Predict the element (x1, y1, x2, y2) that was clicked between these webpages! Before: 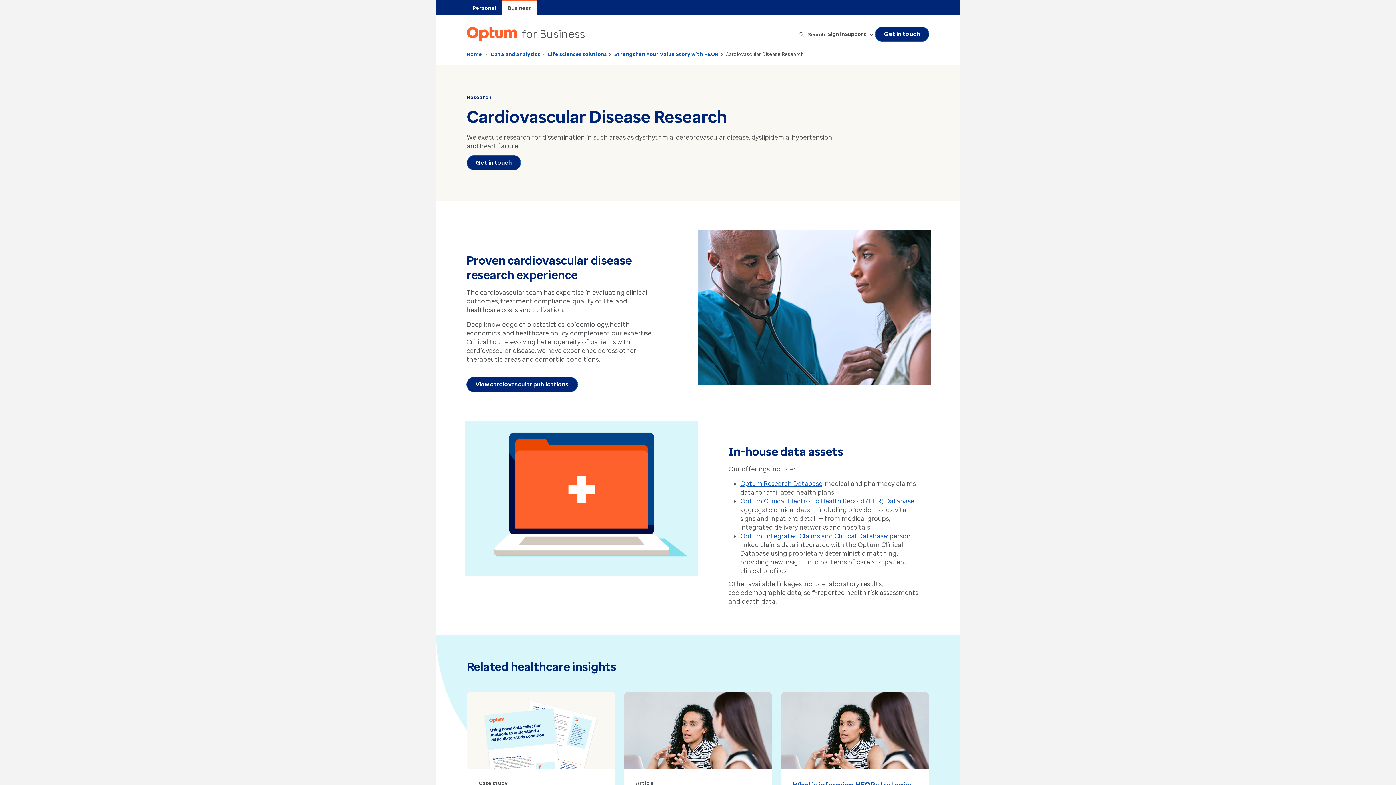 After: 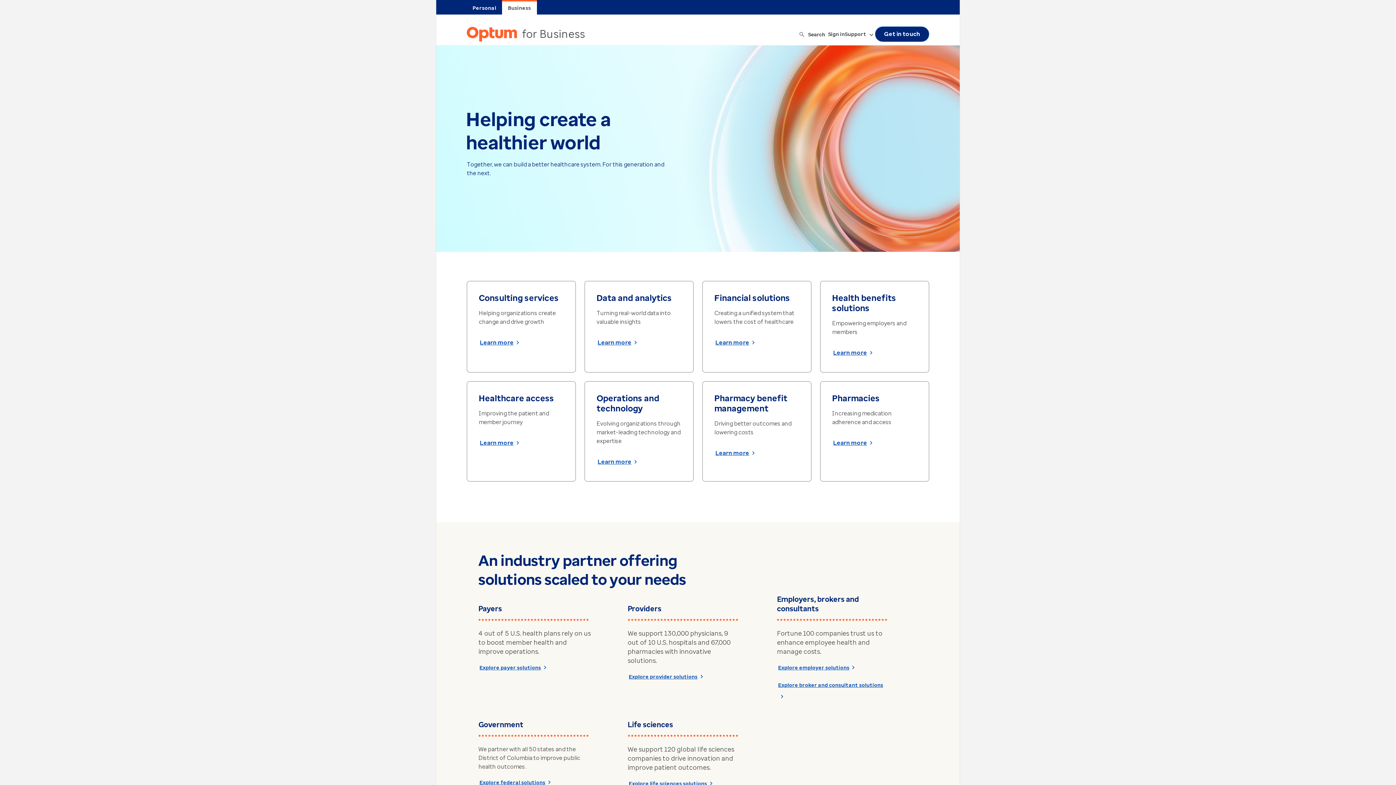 Action: bbox: (466, 26, 590, 41) label: for Business